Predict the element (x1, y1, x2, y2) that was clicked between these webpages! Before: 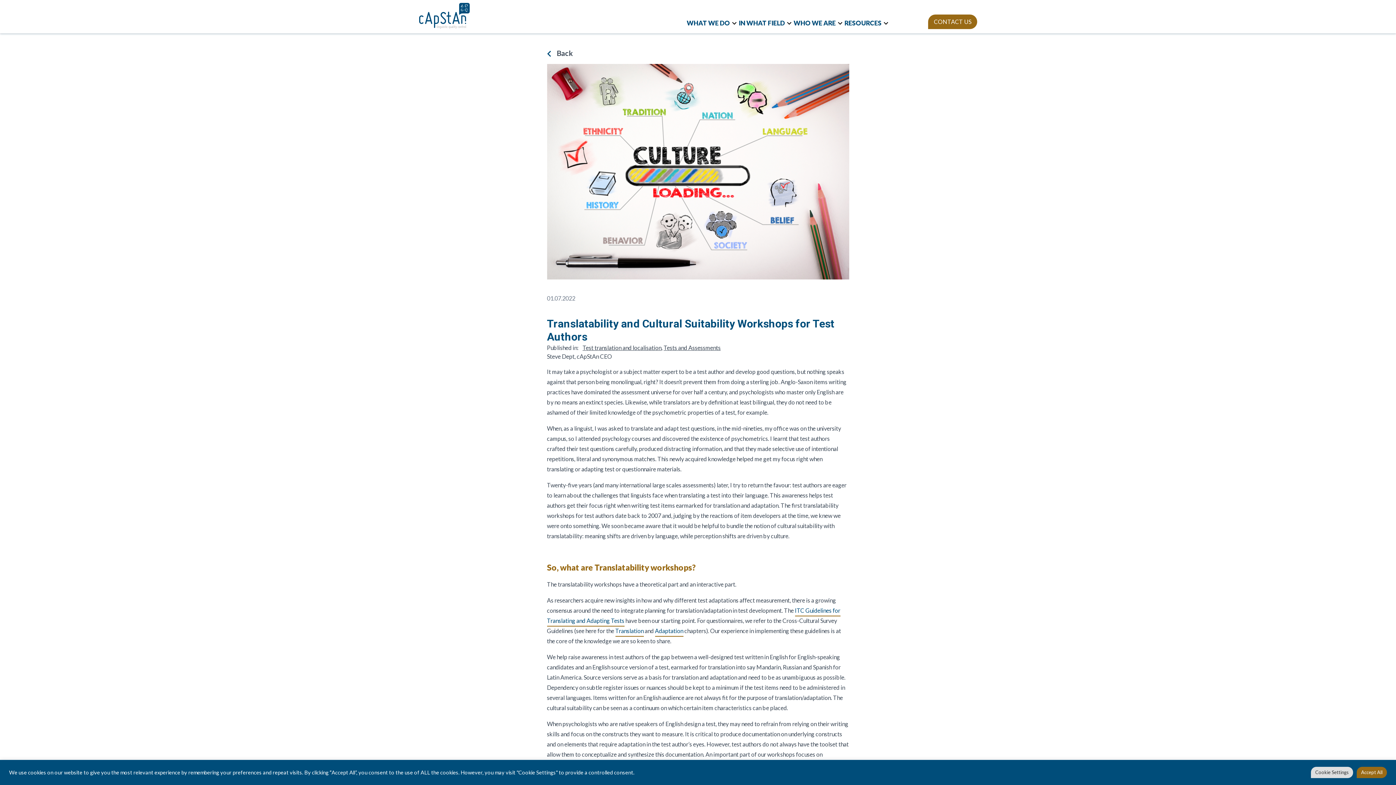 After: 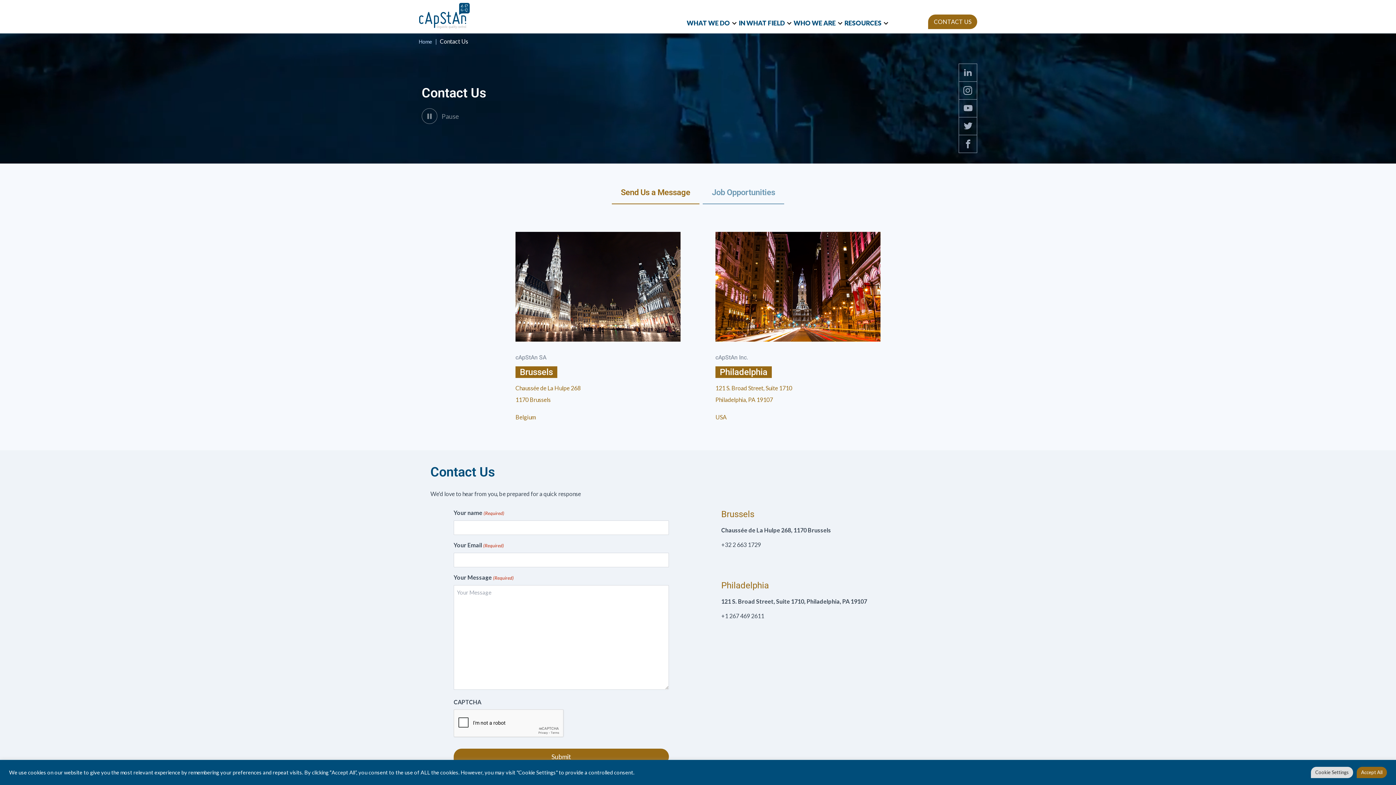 Action: bbox: (928, 14, 977, 29) label: CONTACT US